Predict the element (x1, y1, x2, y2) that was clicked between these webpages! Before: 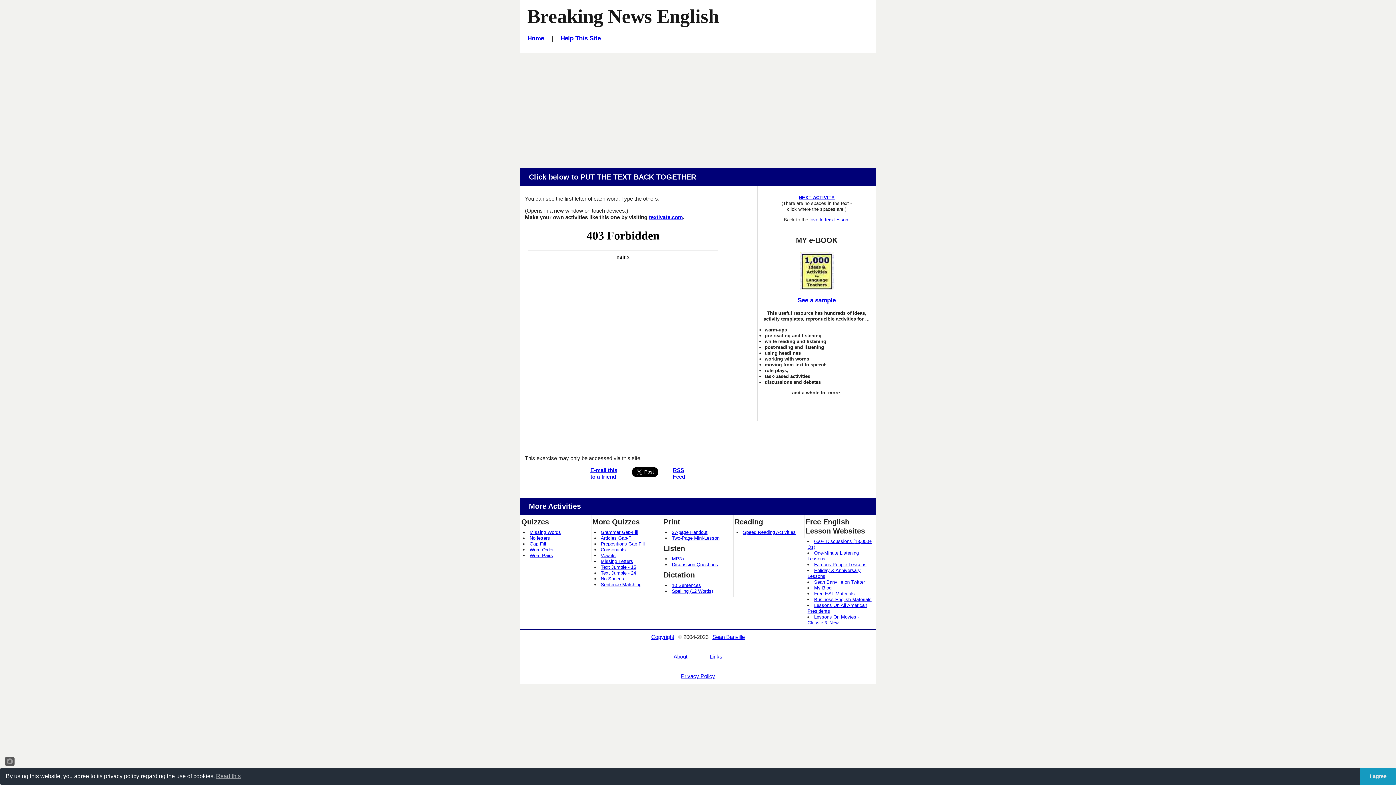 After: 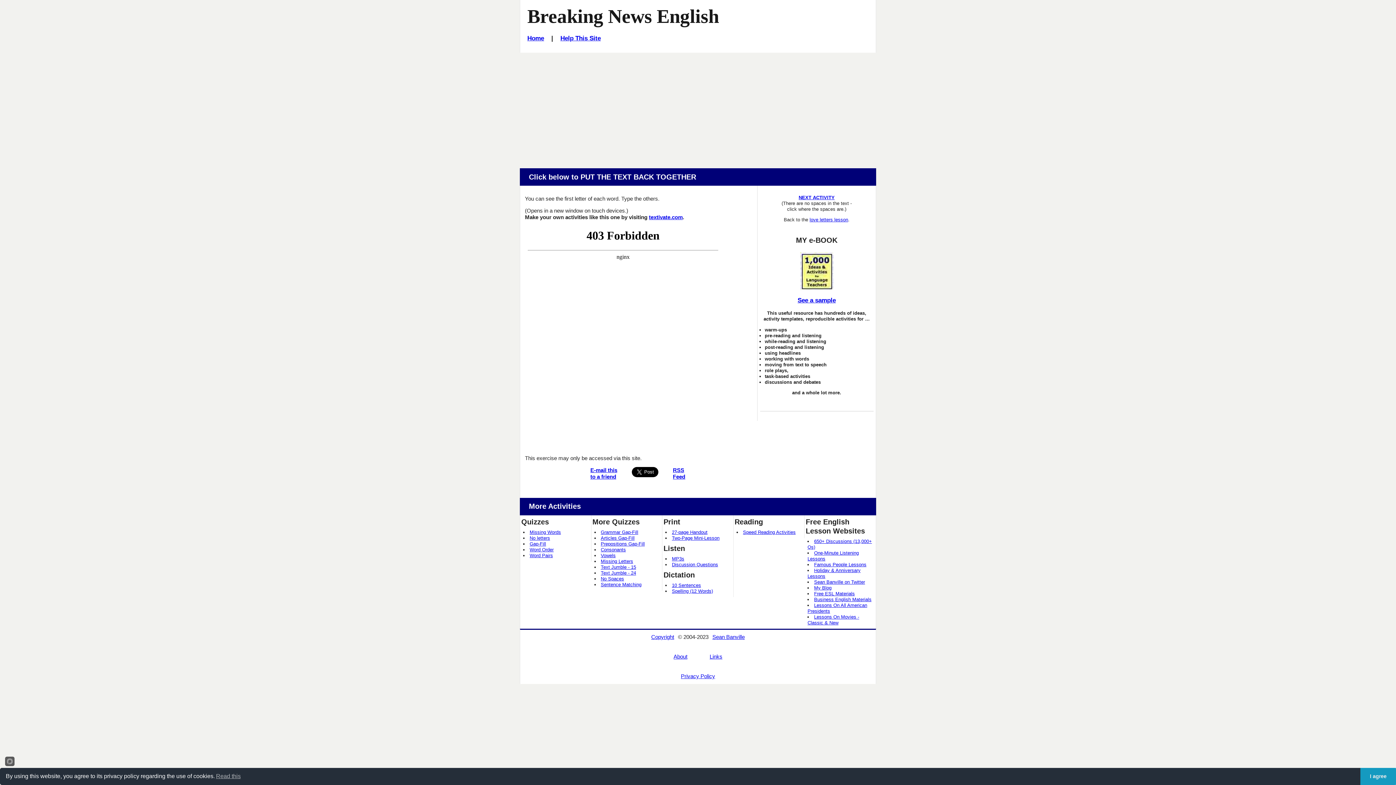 Action: label: textivate.com bbox: (649, 214, 682, 220)